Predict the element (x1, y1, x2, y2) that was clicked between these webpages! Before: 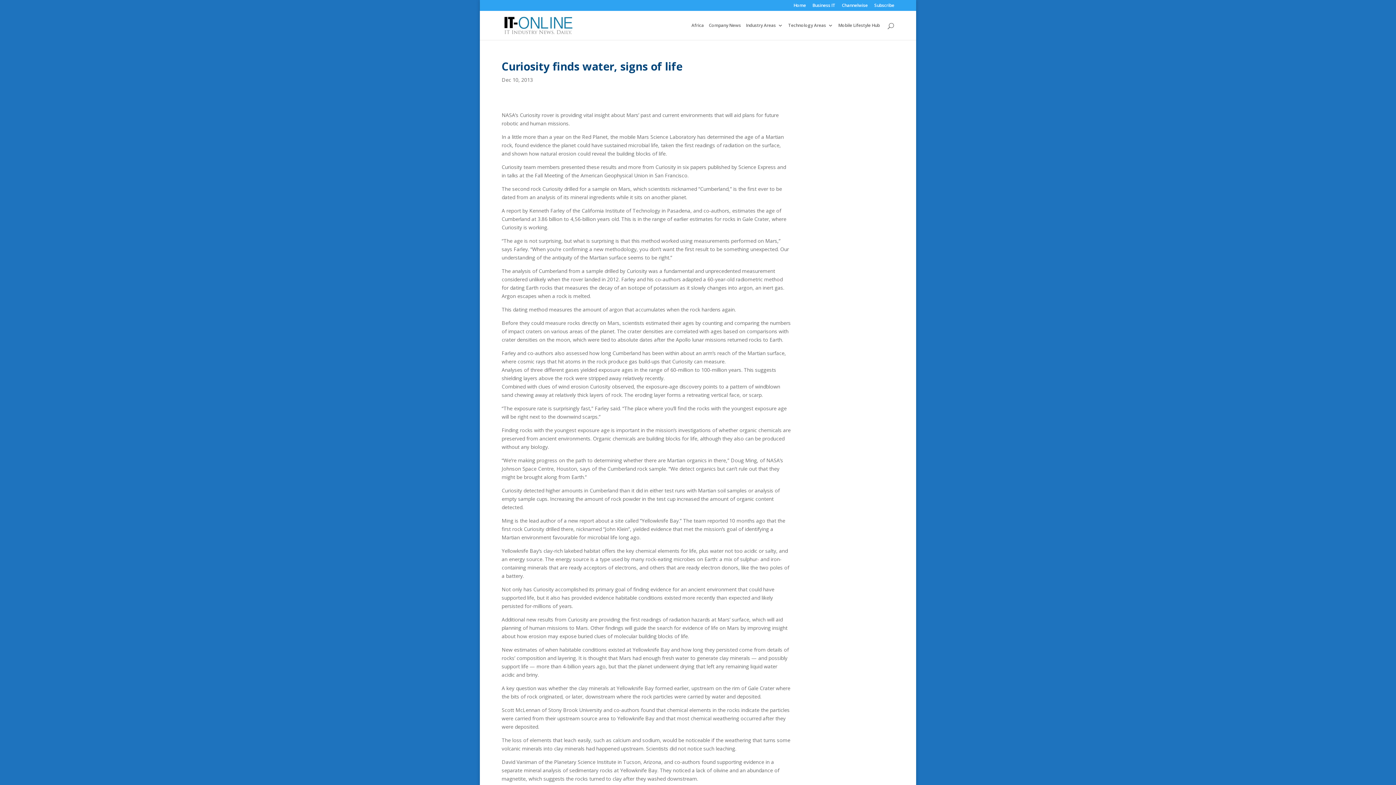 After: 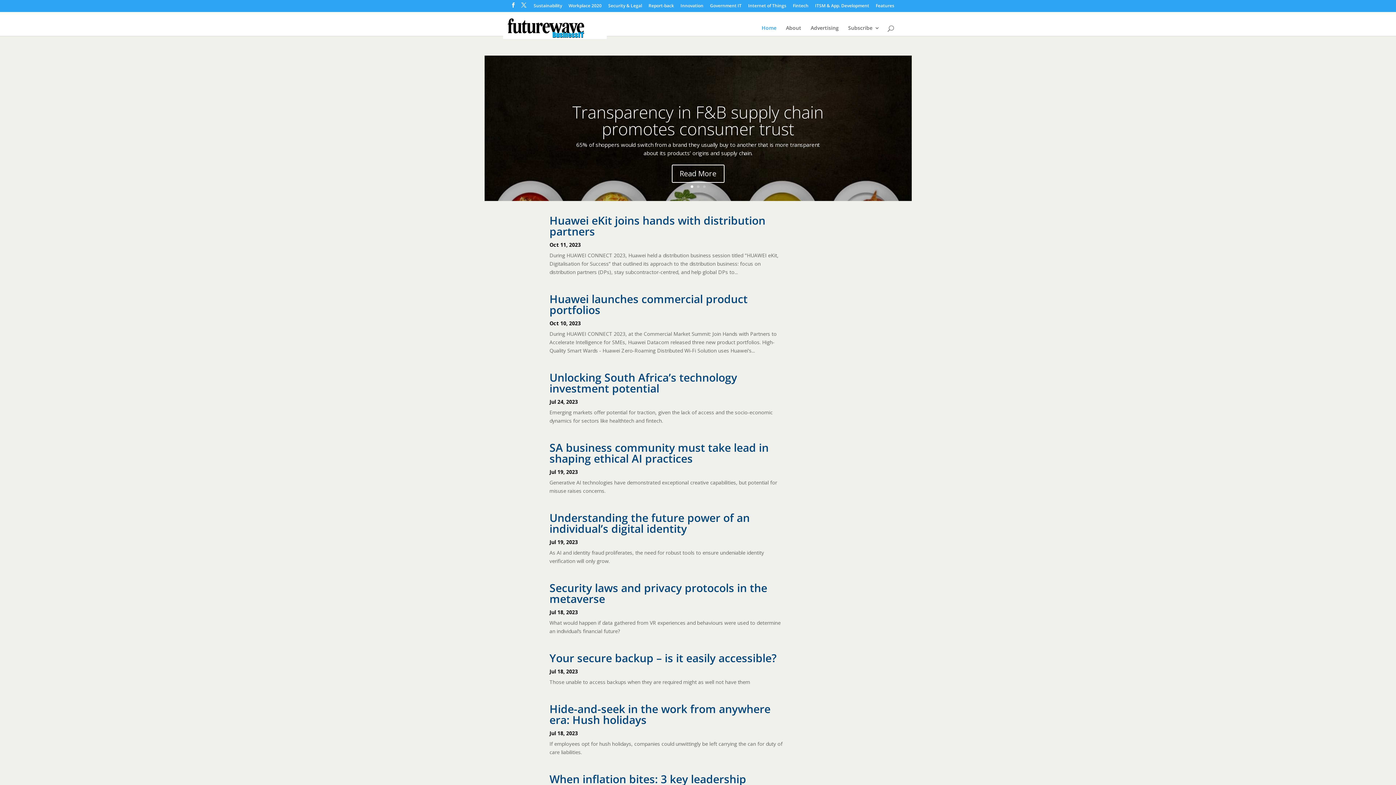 Action: label: Business IT bbox: (812, 3, 835, 10)